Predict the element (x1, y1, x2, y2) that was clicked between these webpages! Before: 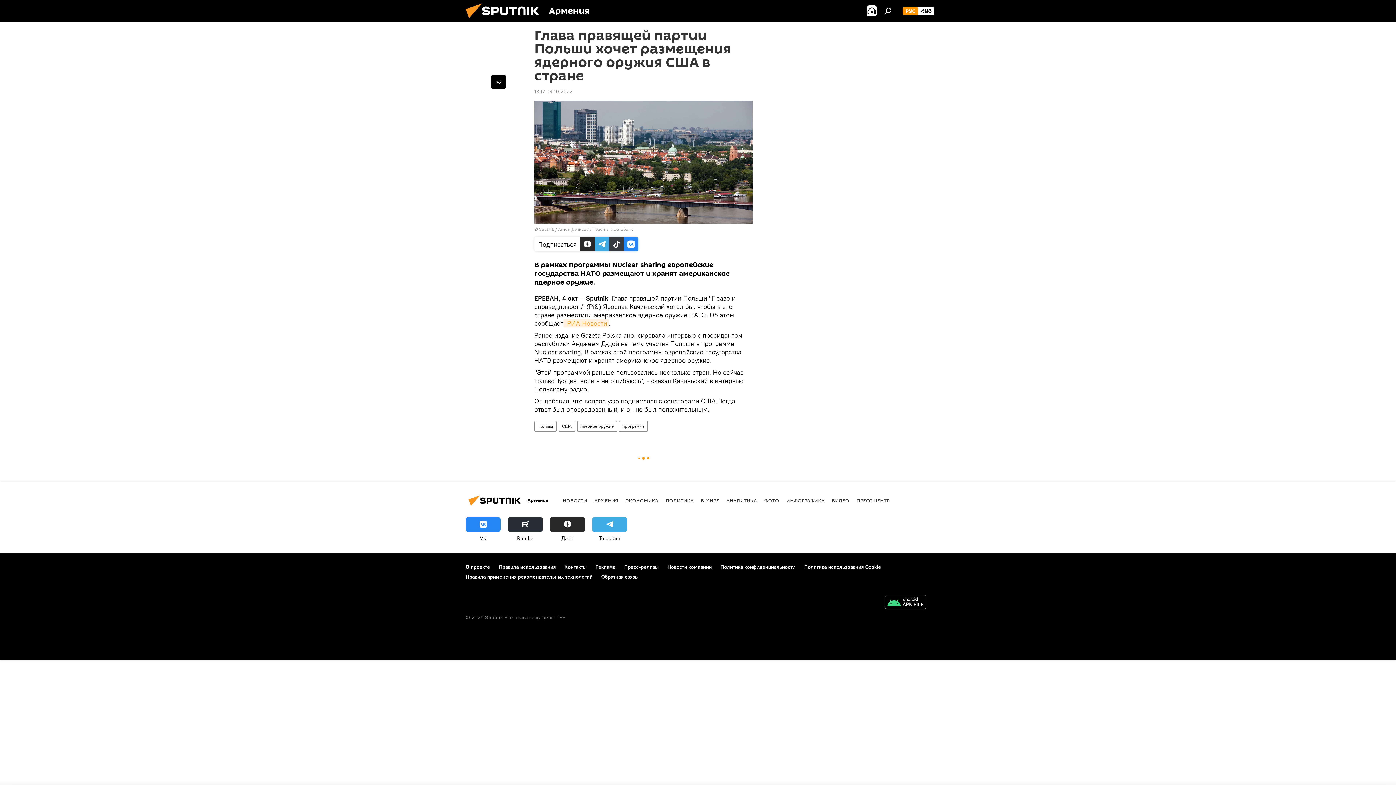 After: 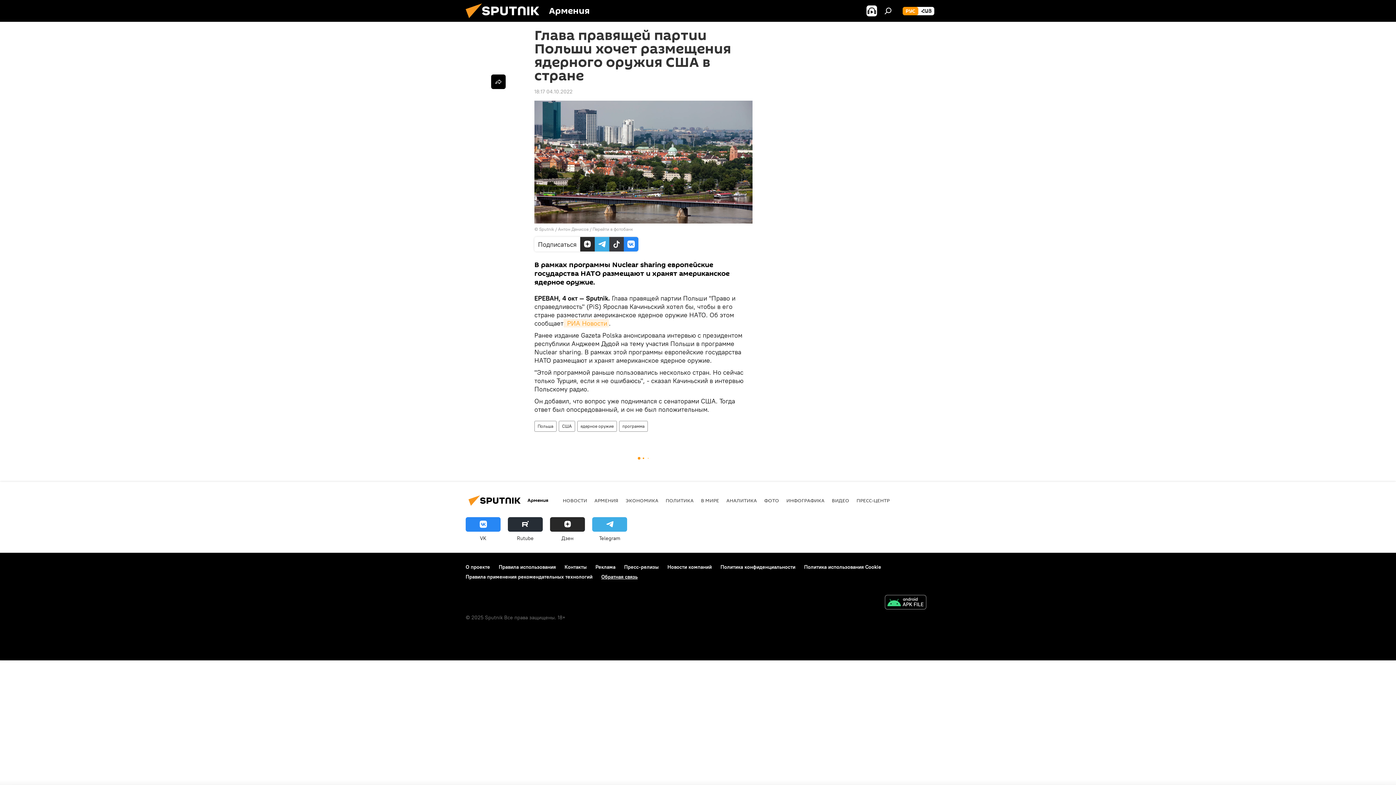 Action: bbox: (601, 573, 637, 580) label: Обратная связь